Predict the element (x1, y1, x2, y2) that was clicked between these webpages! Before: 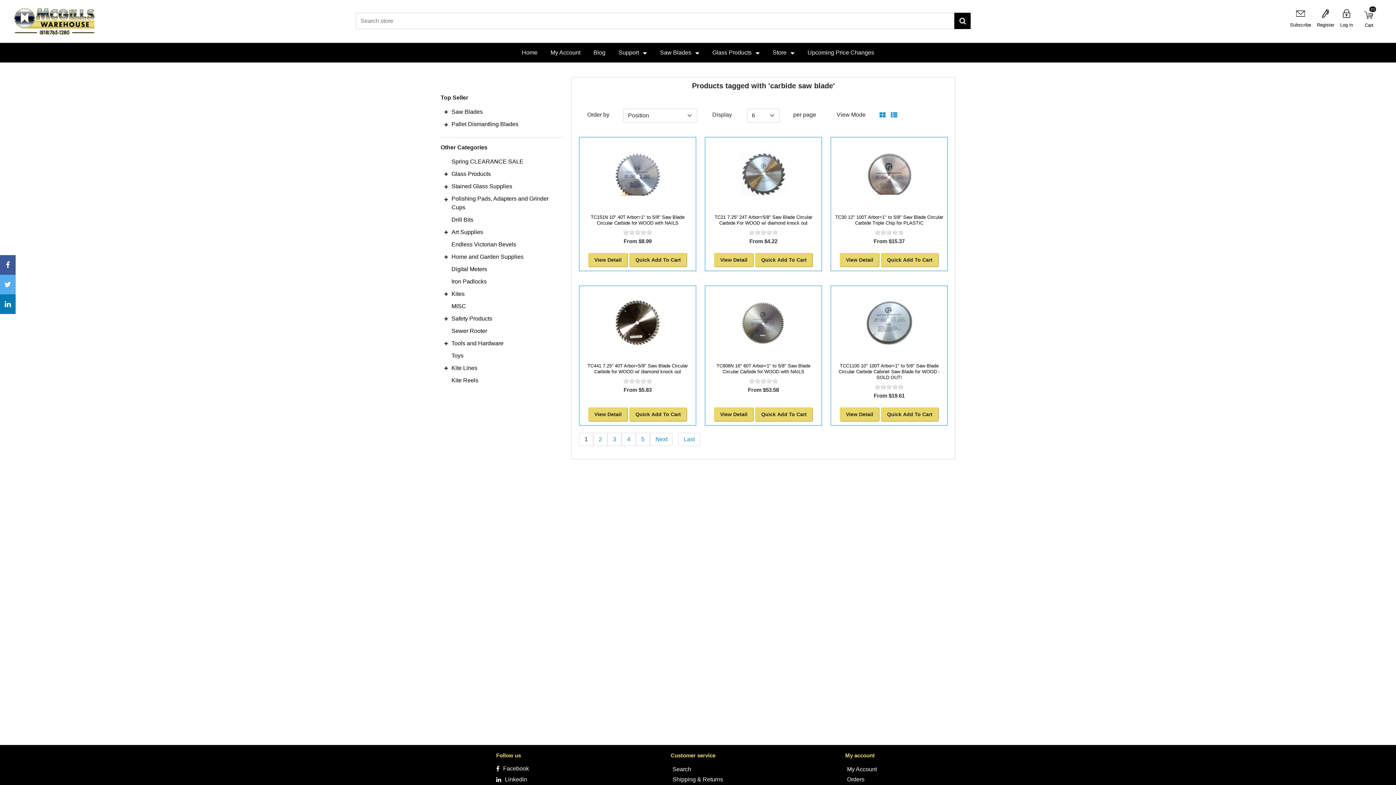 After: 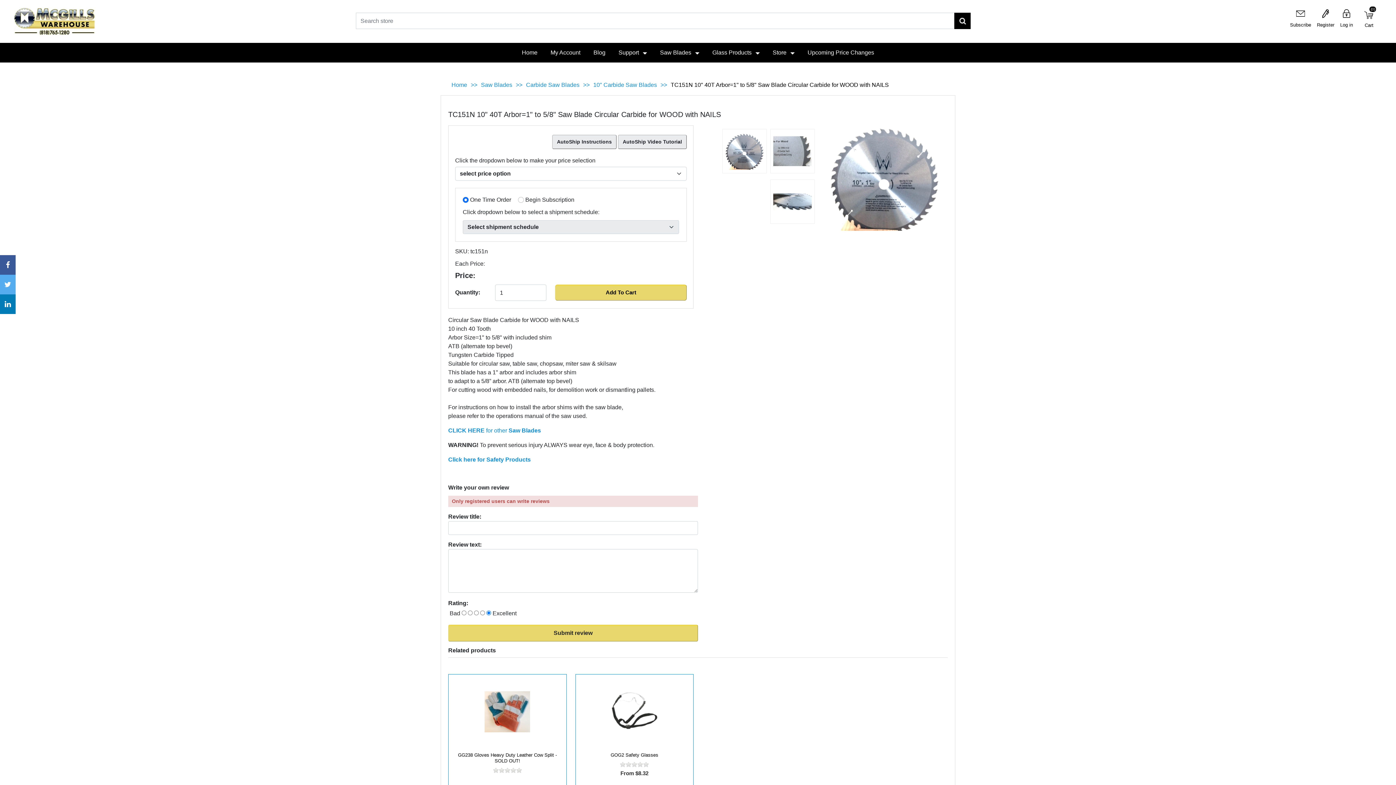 Action: bbox: (588, 253, 628, 267) label: View Detail